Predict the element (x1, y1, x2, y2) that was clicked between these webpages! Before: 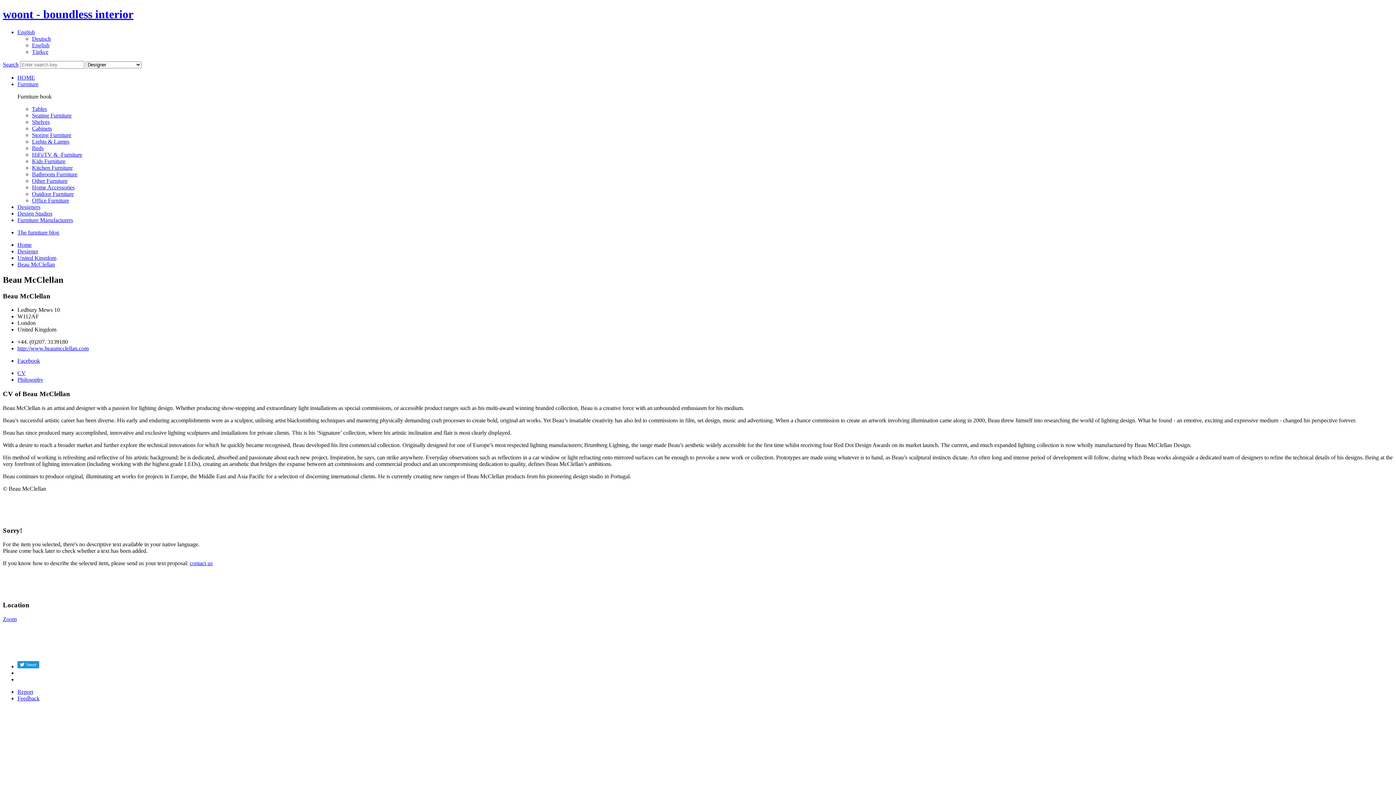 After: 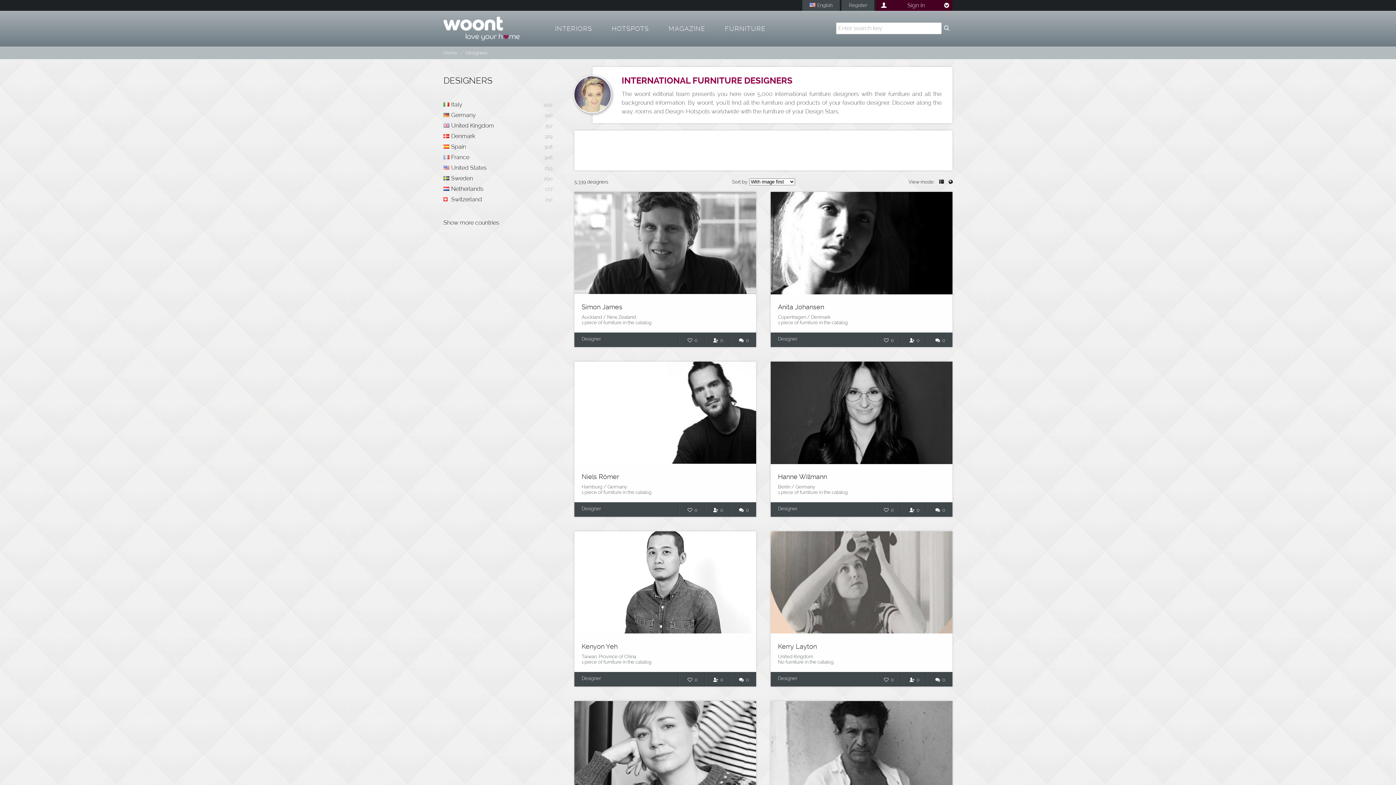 Action: label: Designers bbox: (17, 203, 40, 210)